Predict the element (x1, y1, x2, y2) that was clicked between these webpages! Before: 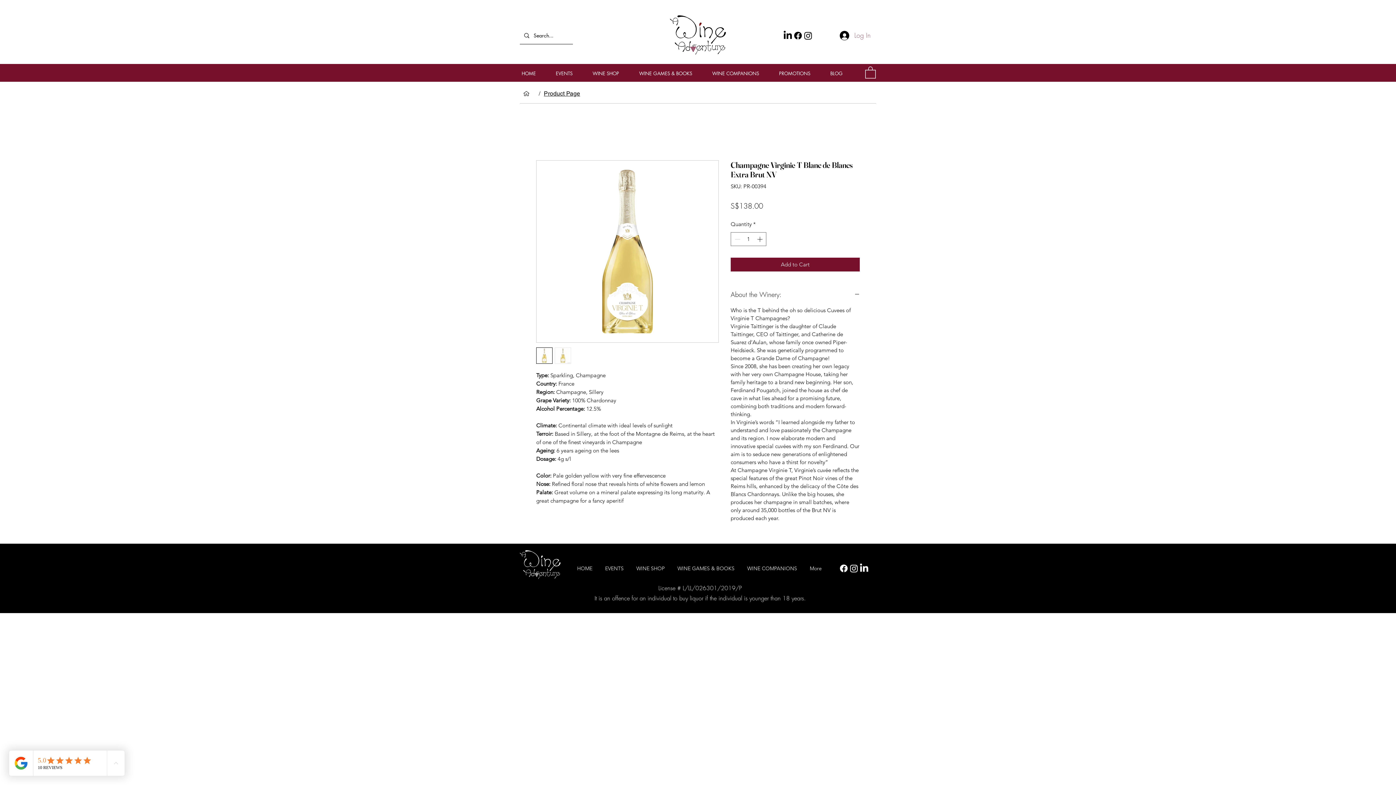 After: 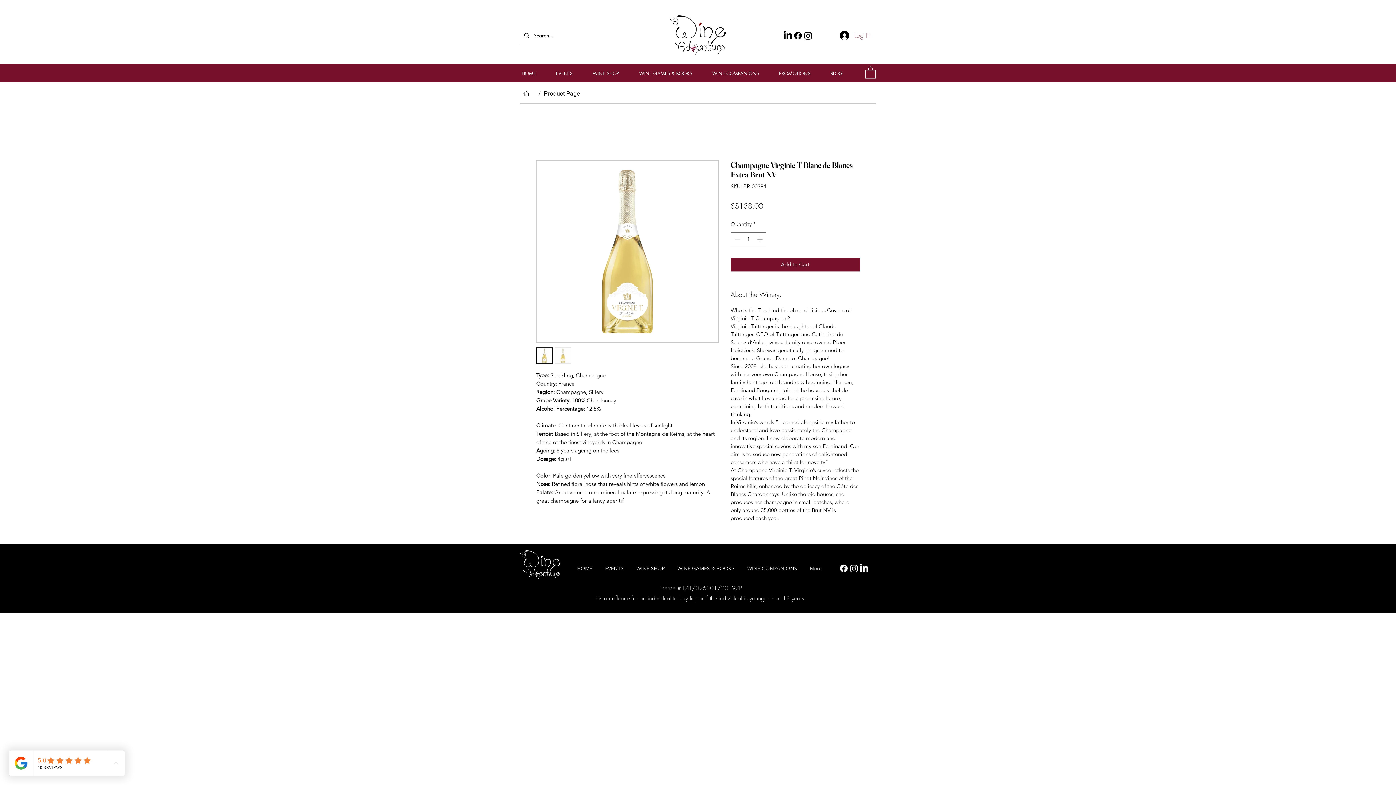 Action: bbox: (536, 347, 552, 363)